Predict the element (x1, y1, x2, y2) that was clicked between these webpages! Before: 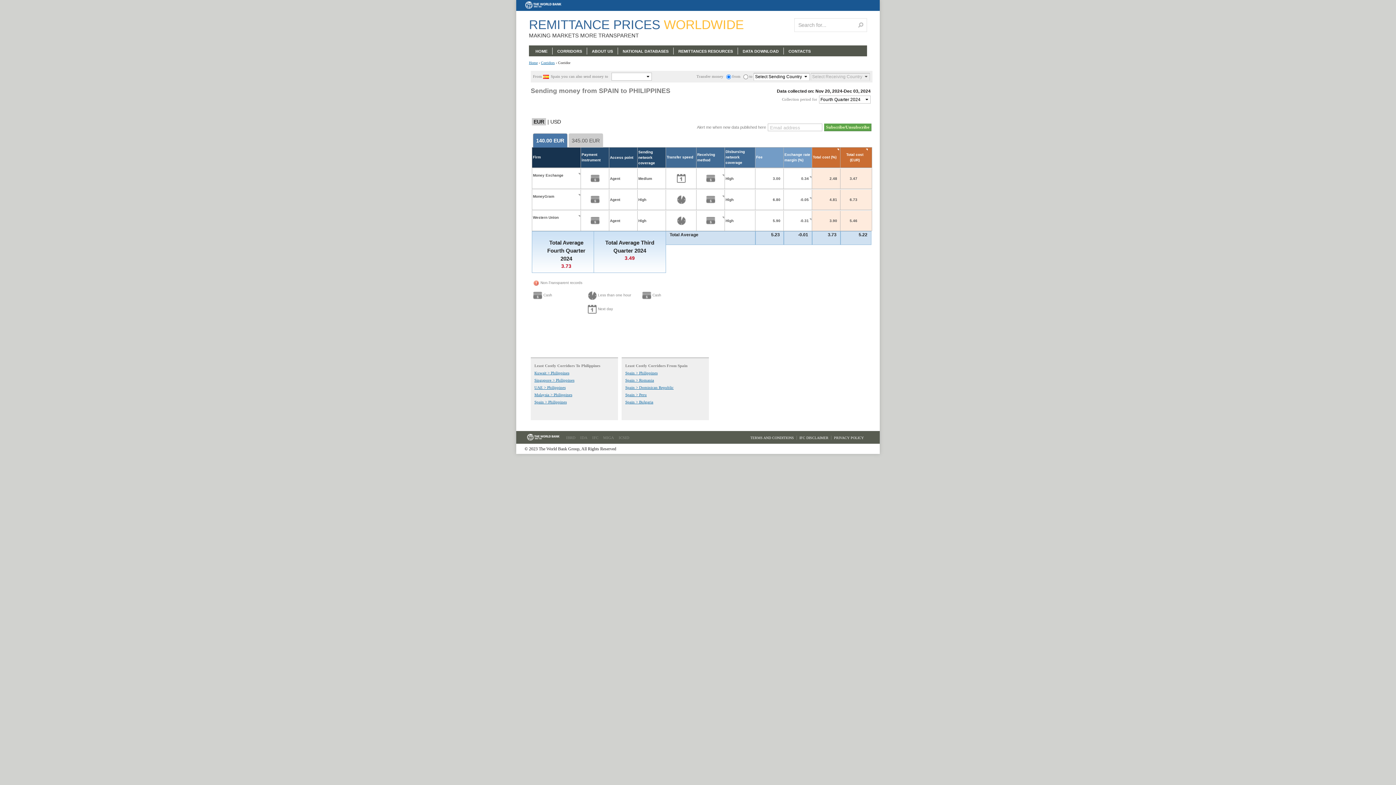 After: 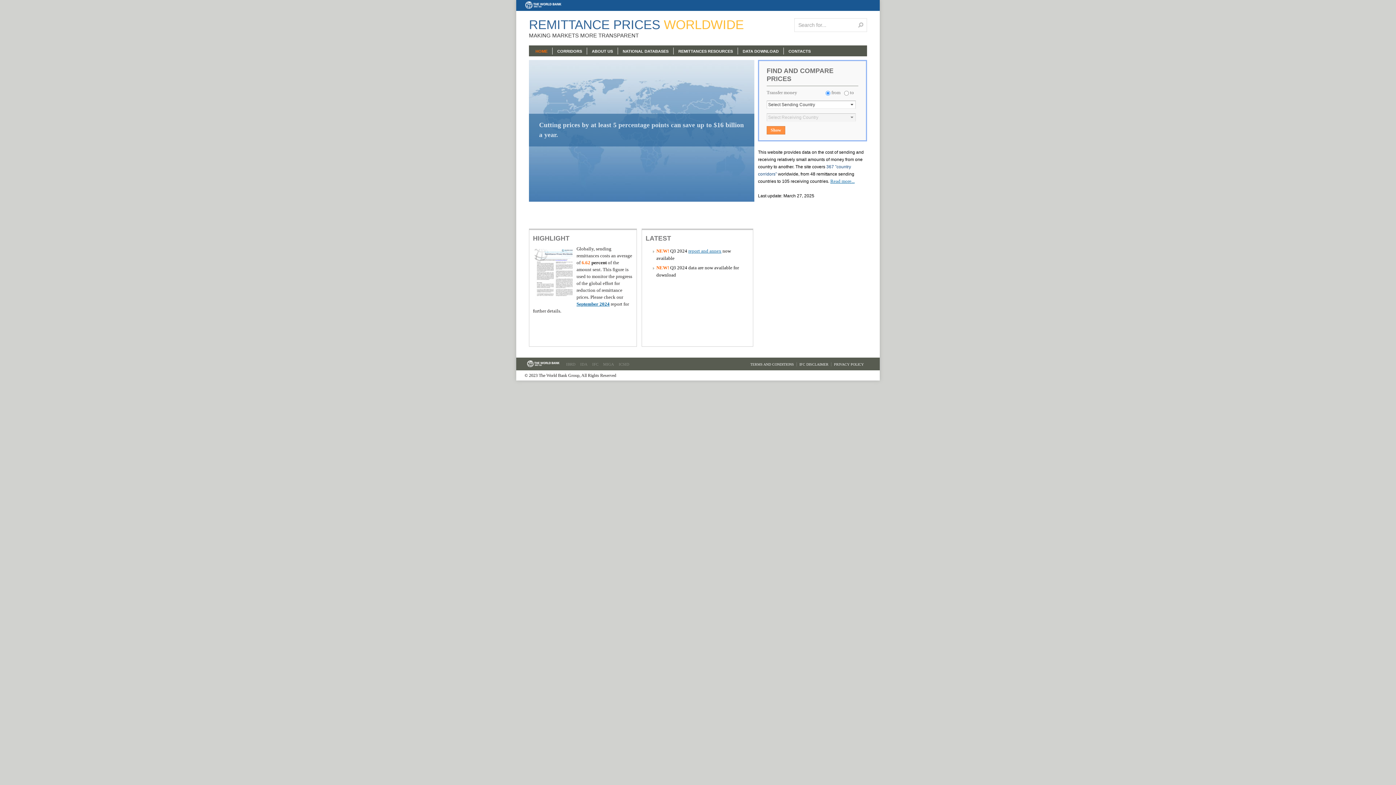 Action: bbox: (529, 60, 537, 64) label: Home